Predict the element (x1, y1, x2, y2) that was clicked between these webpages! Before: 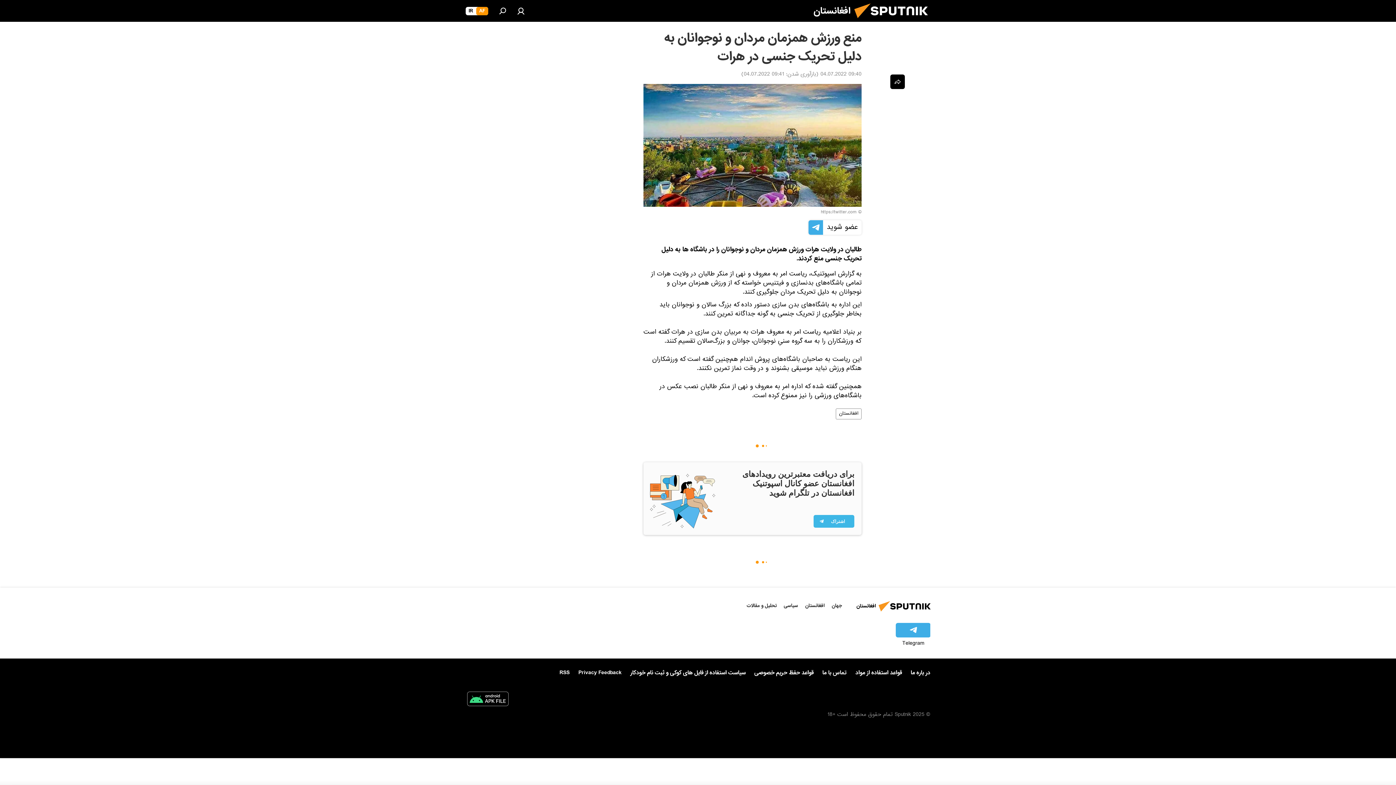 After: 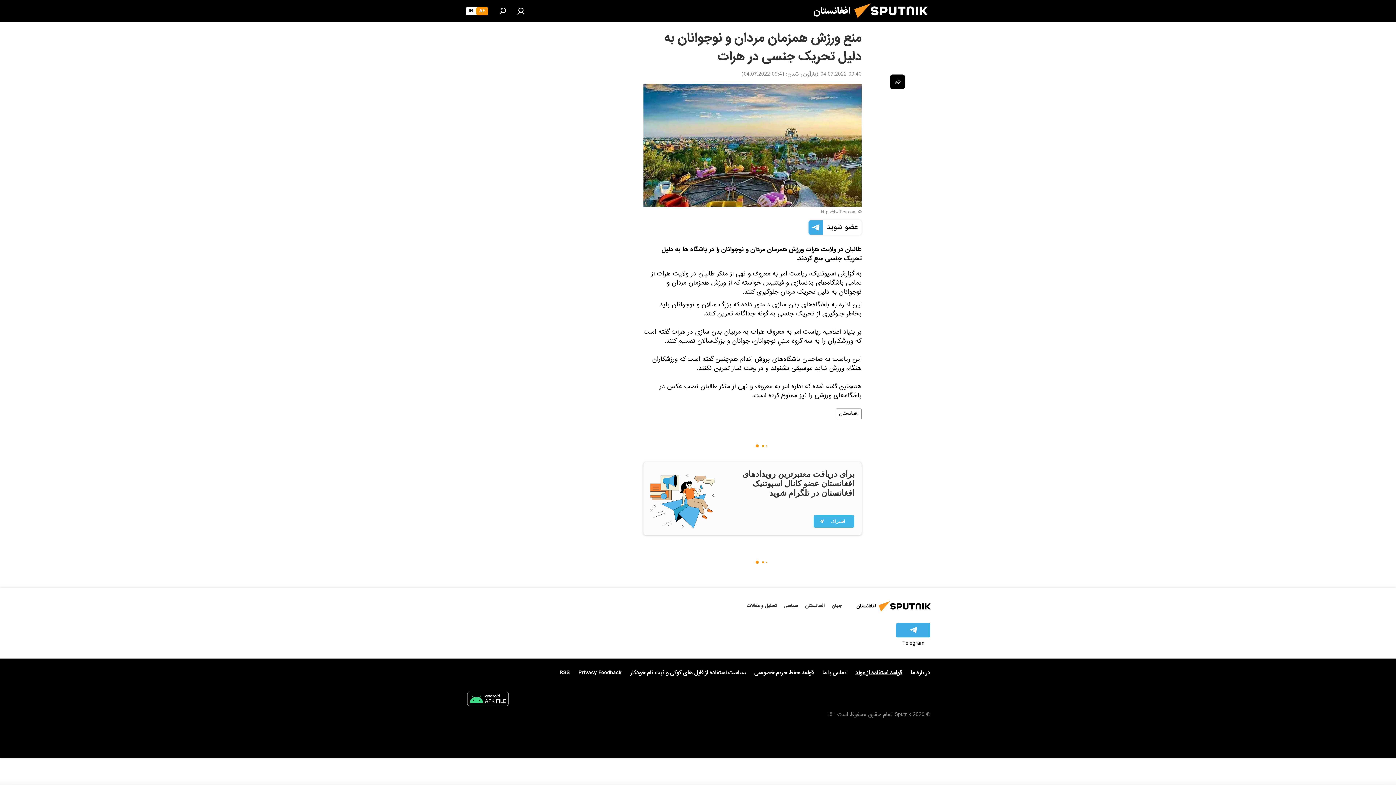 Action: label: قواعد استفاده از مواد bbox: (855, 667, 902, 678)